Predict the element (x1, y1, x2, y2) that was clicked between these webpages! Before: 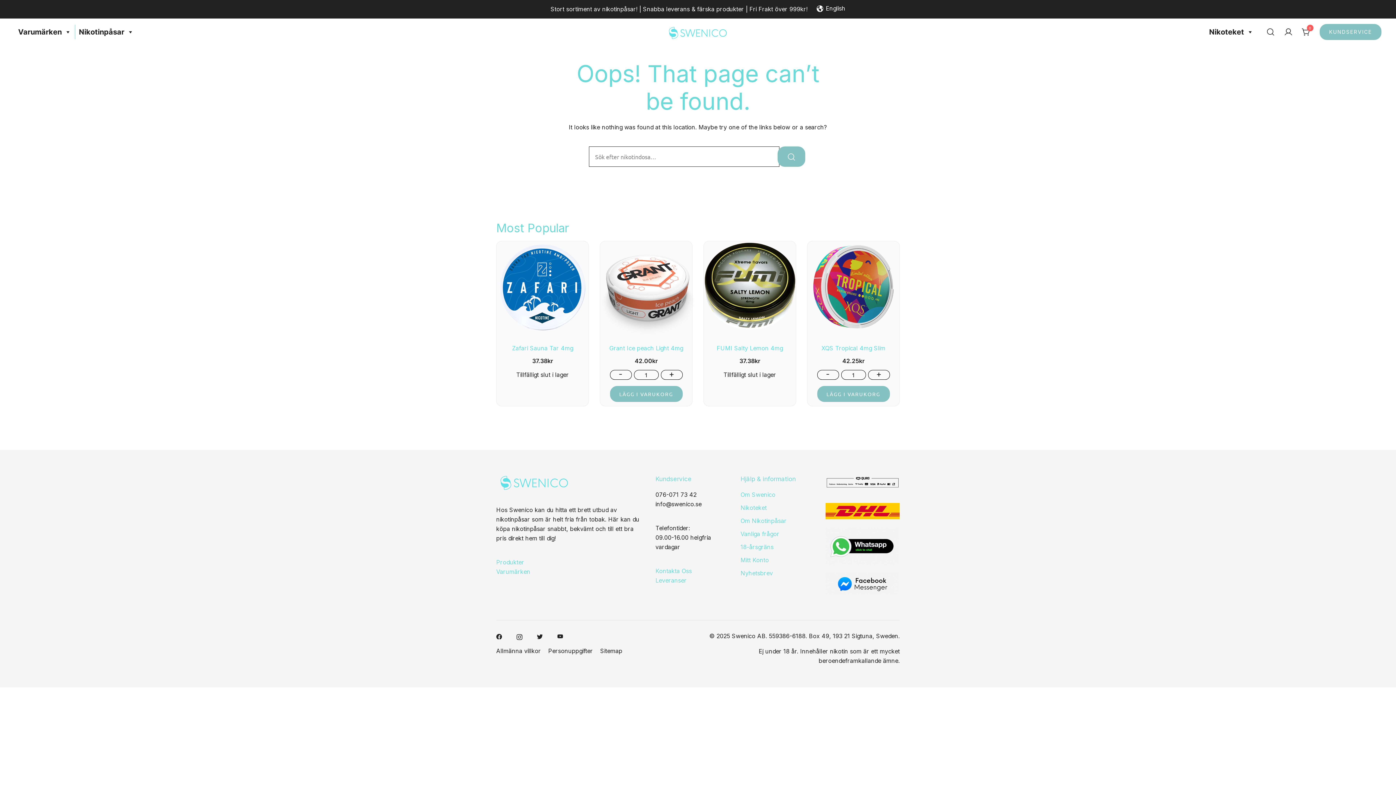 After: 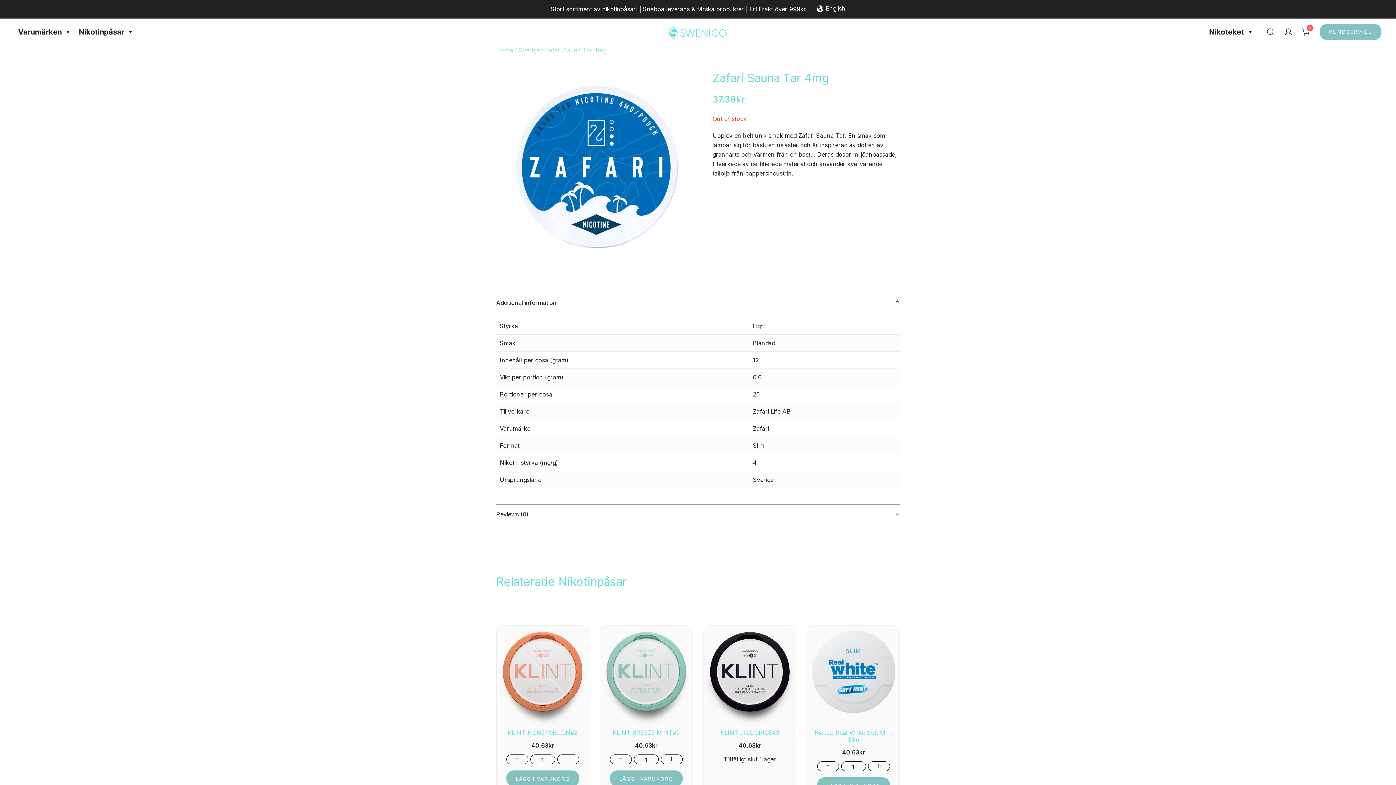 Action: bbox: (500, 234, 585, 340)